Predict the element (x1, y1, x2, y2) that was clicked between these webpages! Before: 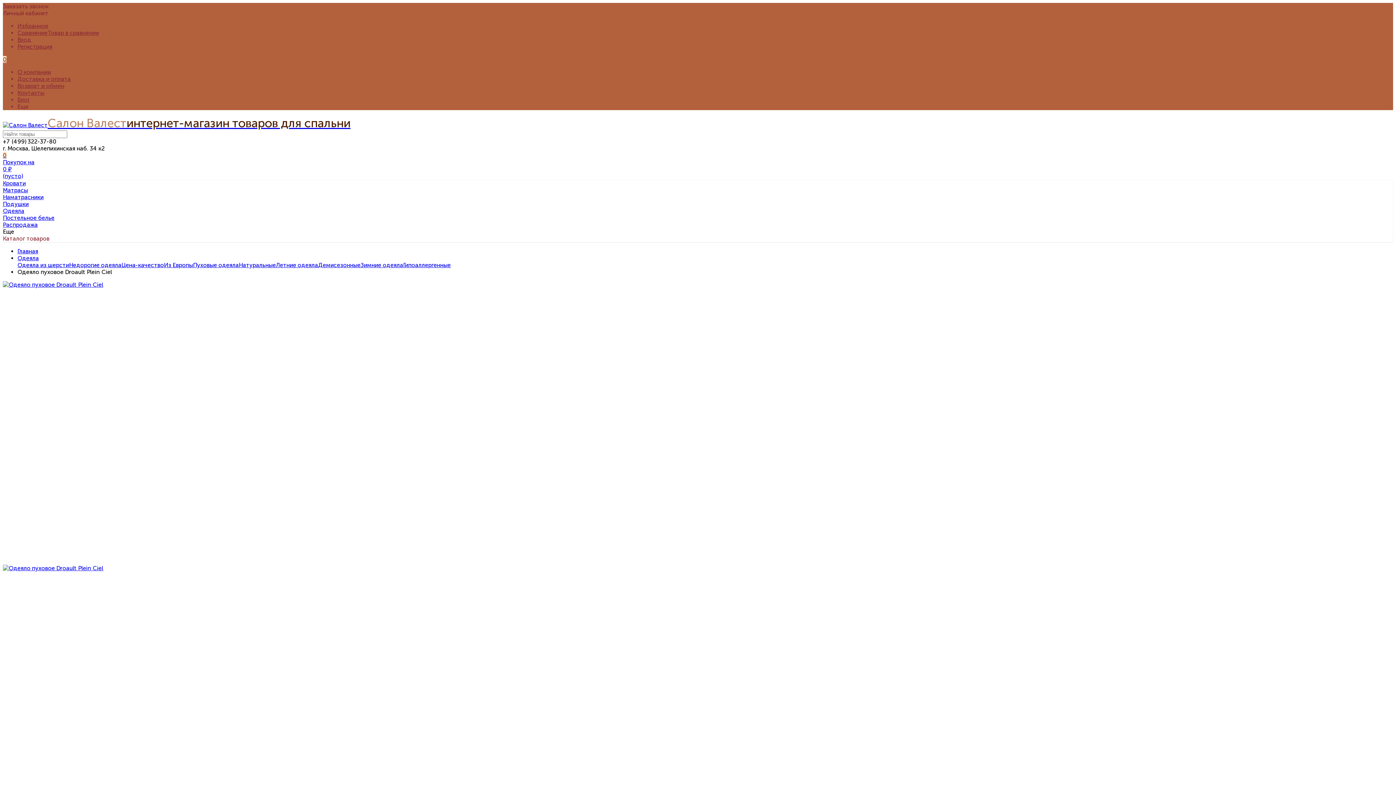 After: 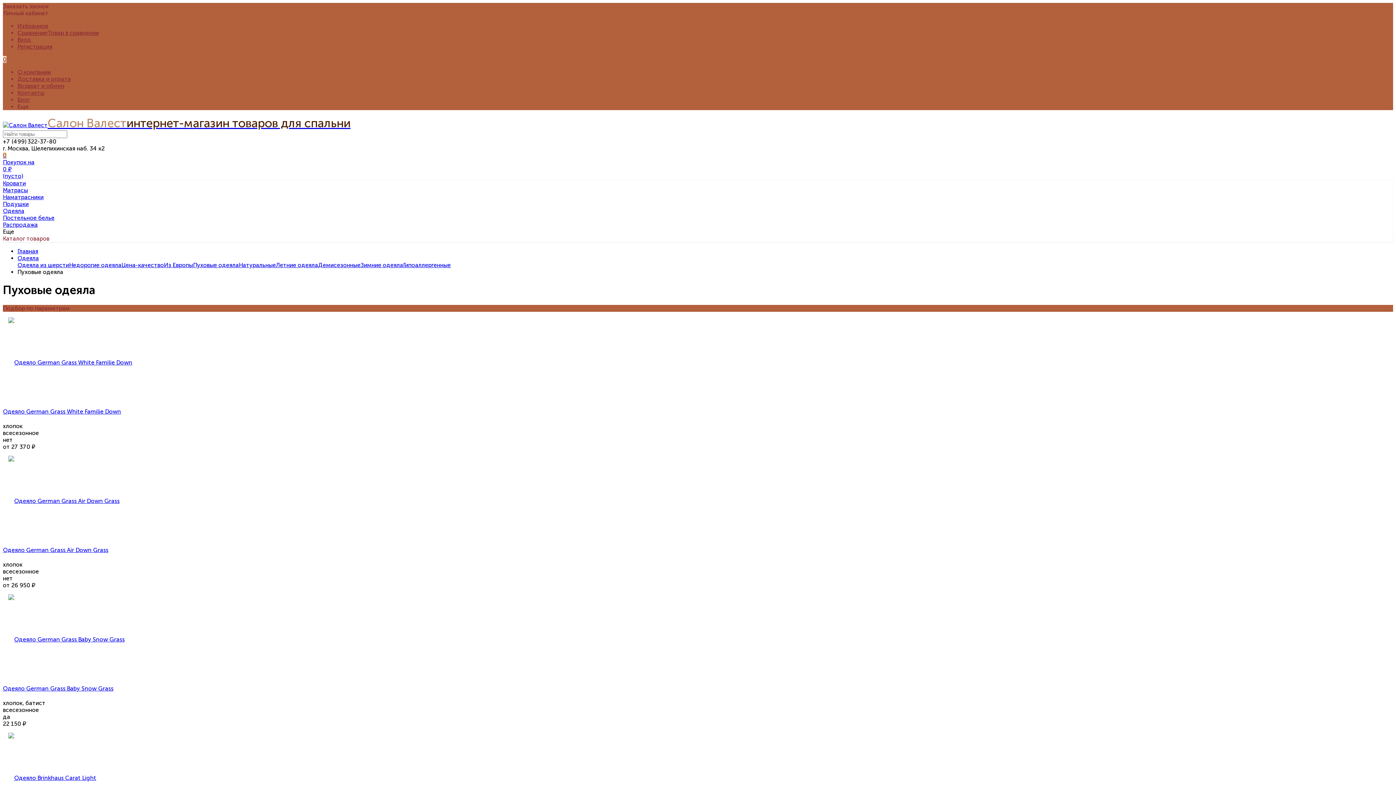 Action: bbox: (193, 261, 238, 268) label: Пуховые одеяла